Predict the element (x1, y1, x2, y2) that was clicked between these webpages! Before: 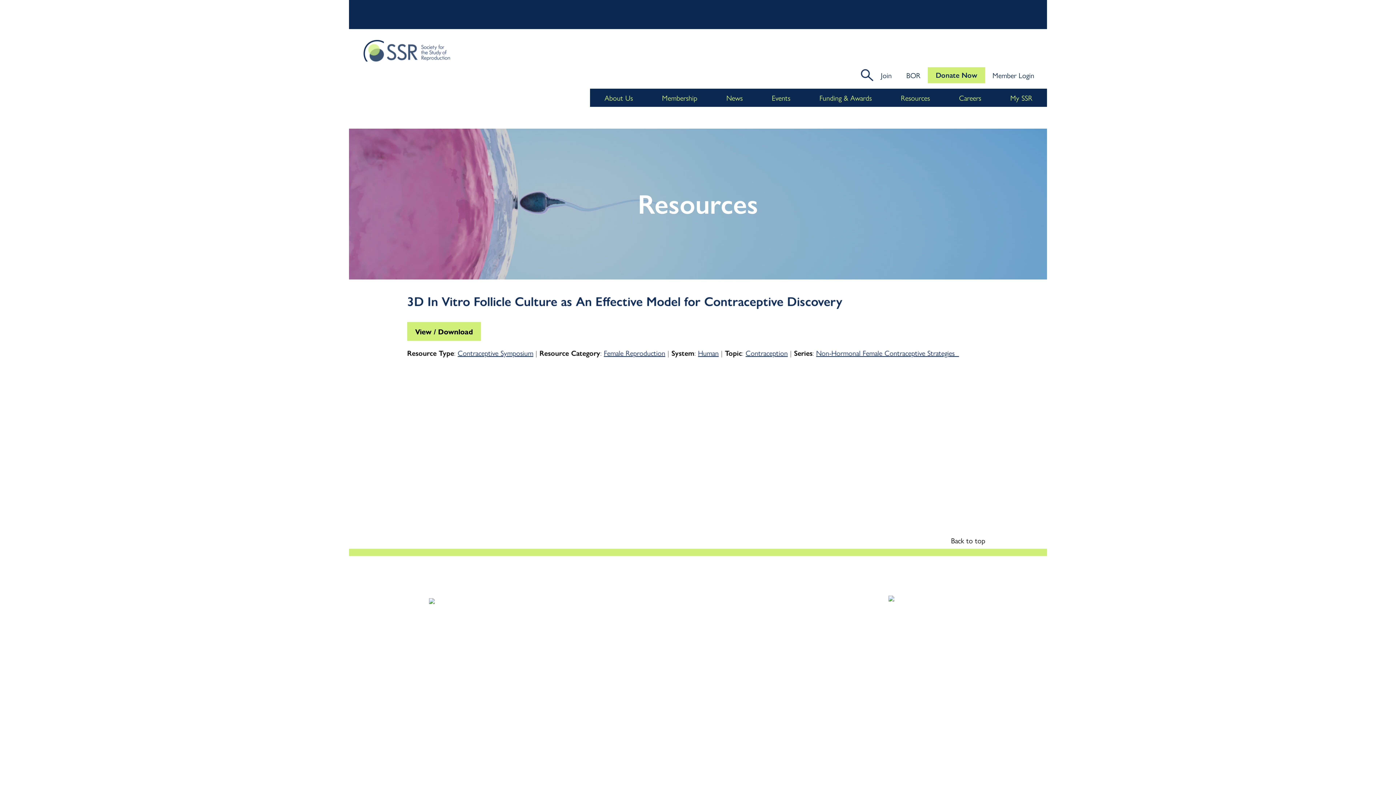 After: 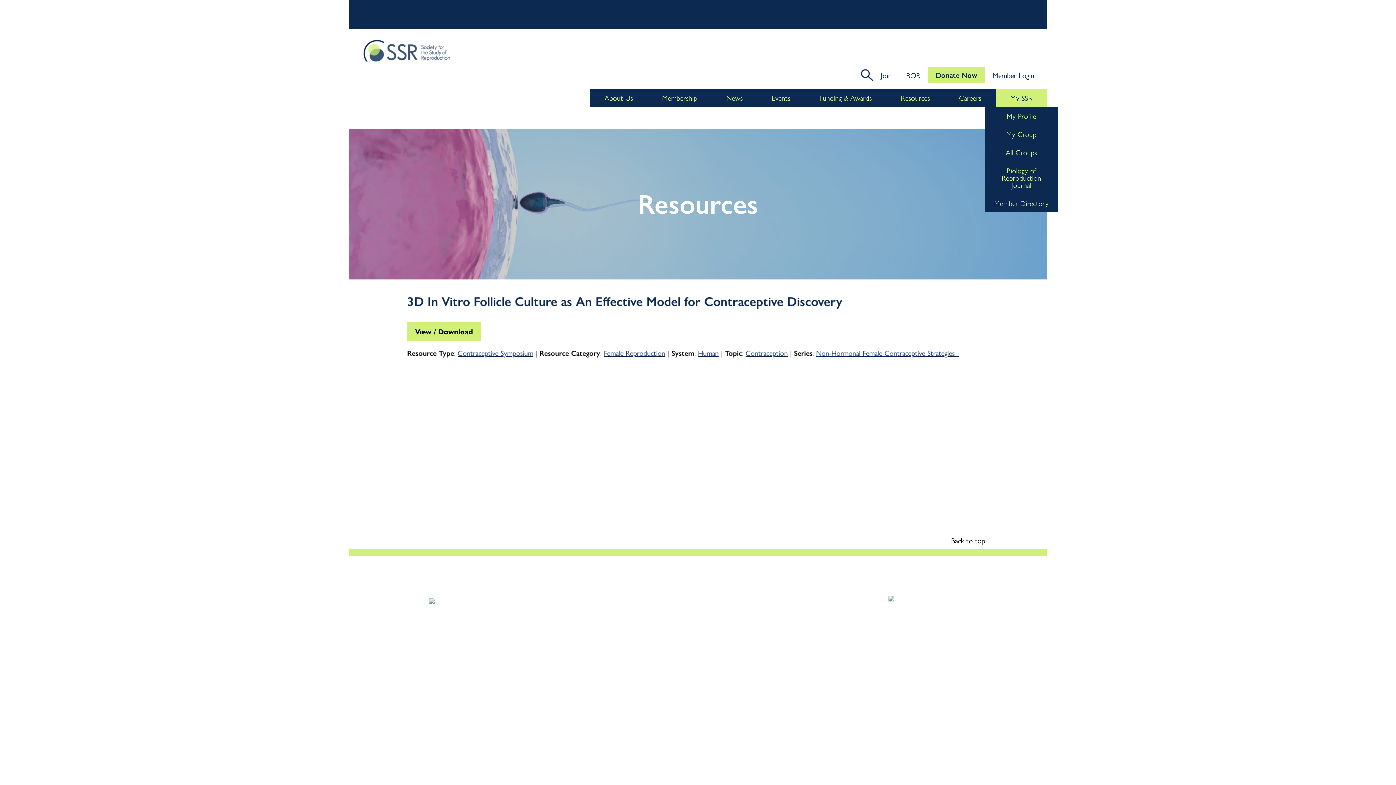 Action: bbox: (996, 88, 1047, 106) label: My SSR